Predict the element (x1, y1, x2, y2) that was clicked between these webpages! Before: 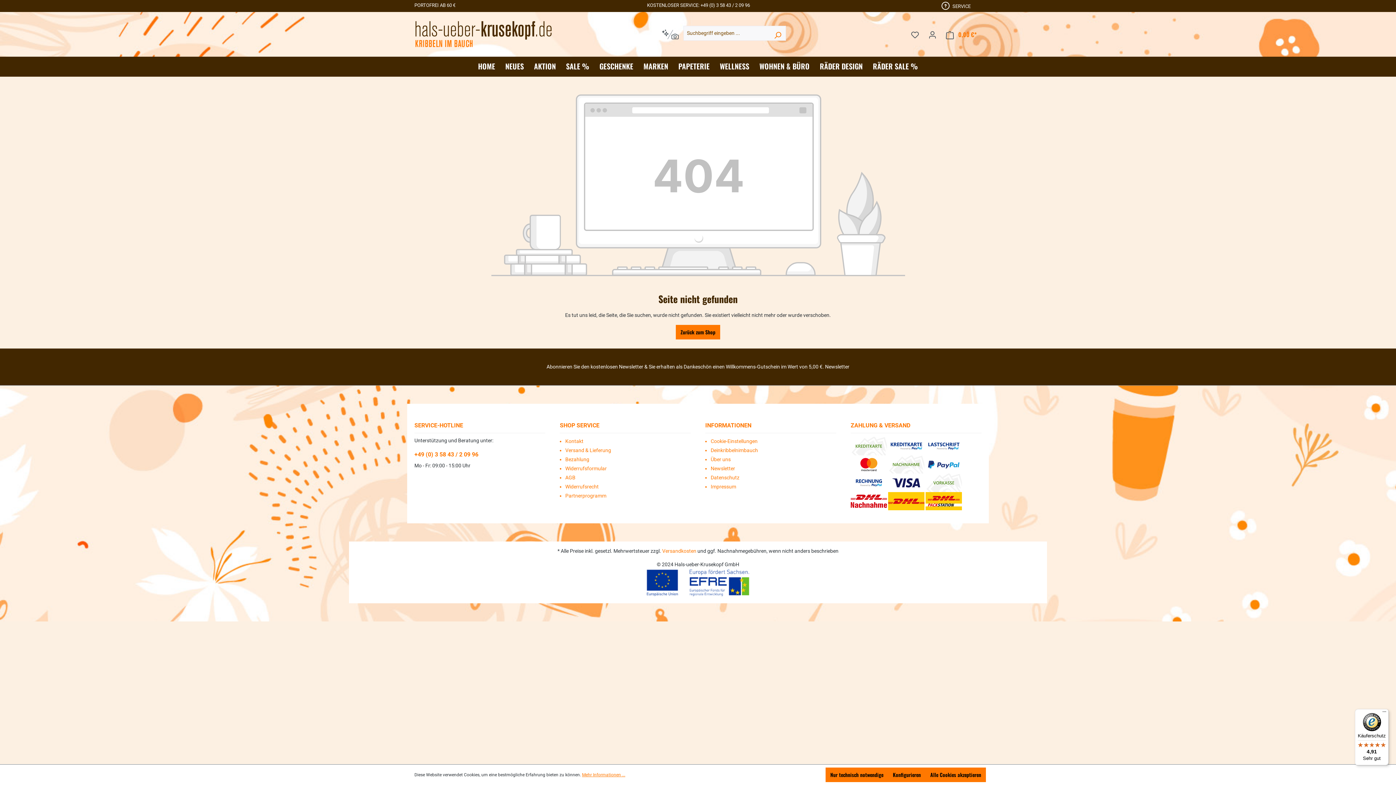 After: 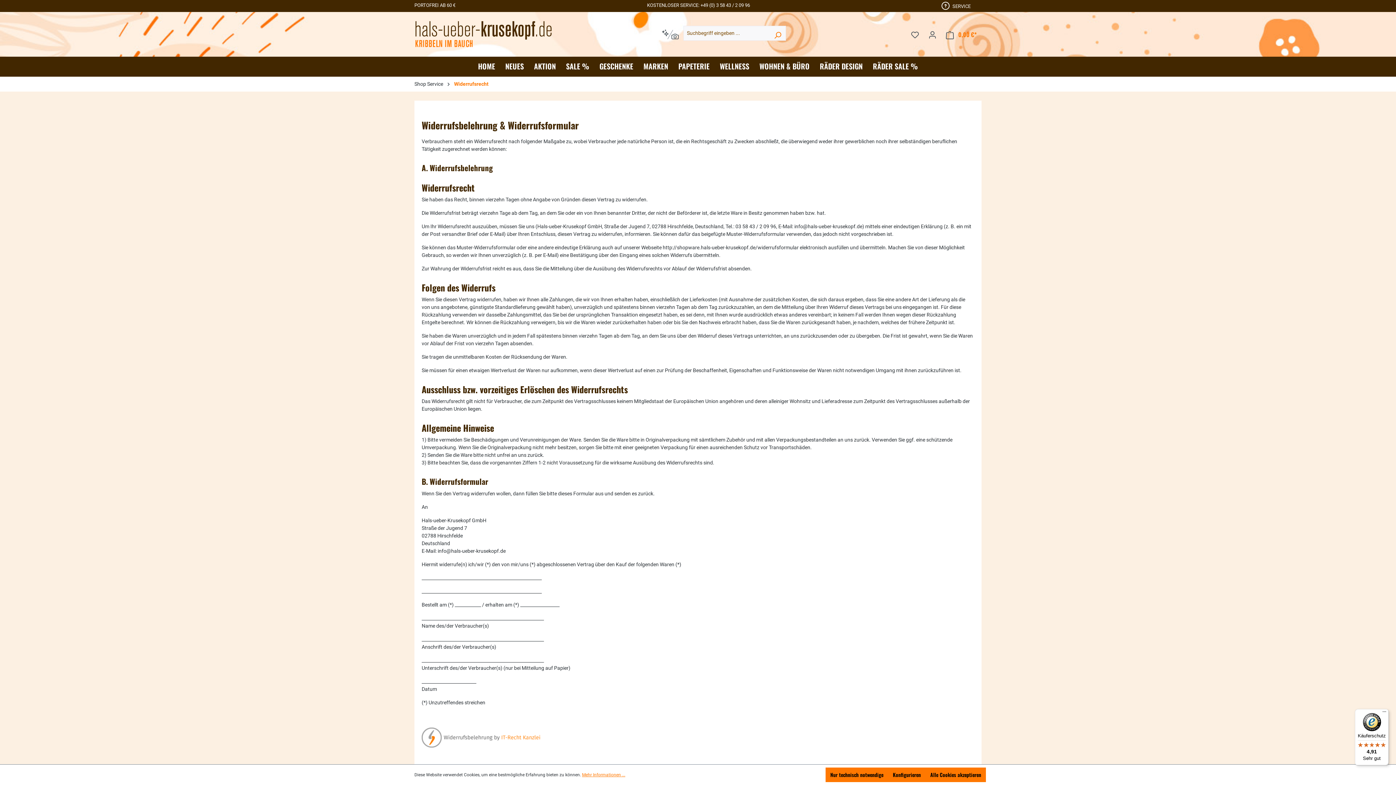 Action: label: Widerrufsrecht bbox: (565, 484, 598, 489)